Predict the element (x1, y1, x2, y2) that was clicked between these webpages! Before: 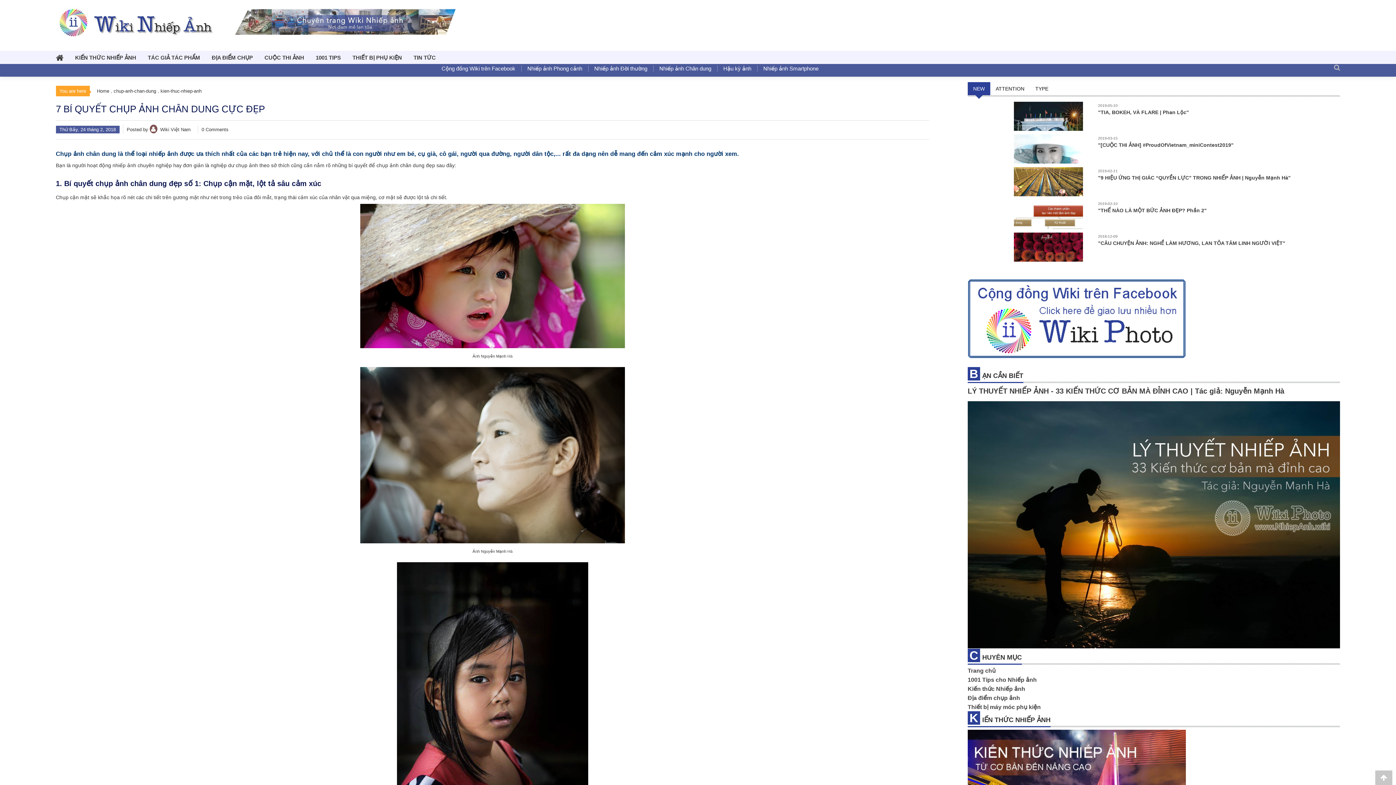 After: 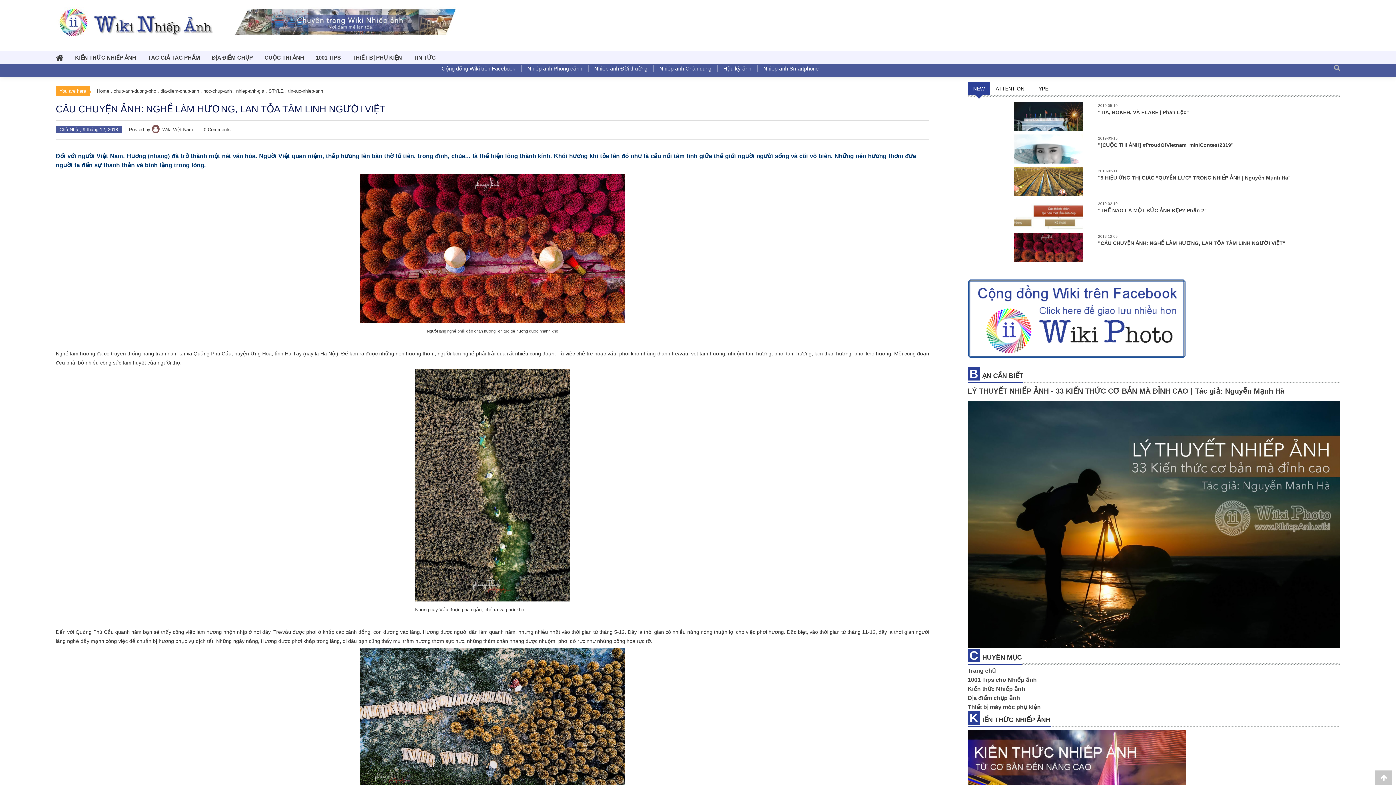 Action: bbox: (1098, 240, 1285, 246) label: "CÂU CHUYỆN ẢNH: NGHỀ LÀM HƯƠNG, LAN TỎA TÂM LINH NGƯỜI VIỆT"